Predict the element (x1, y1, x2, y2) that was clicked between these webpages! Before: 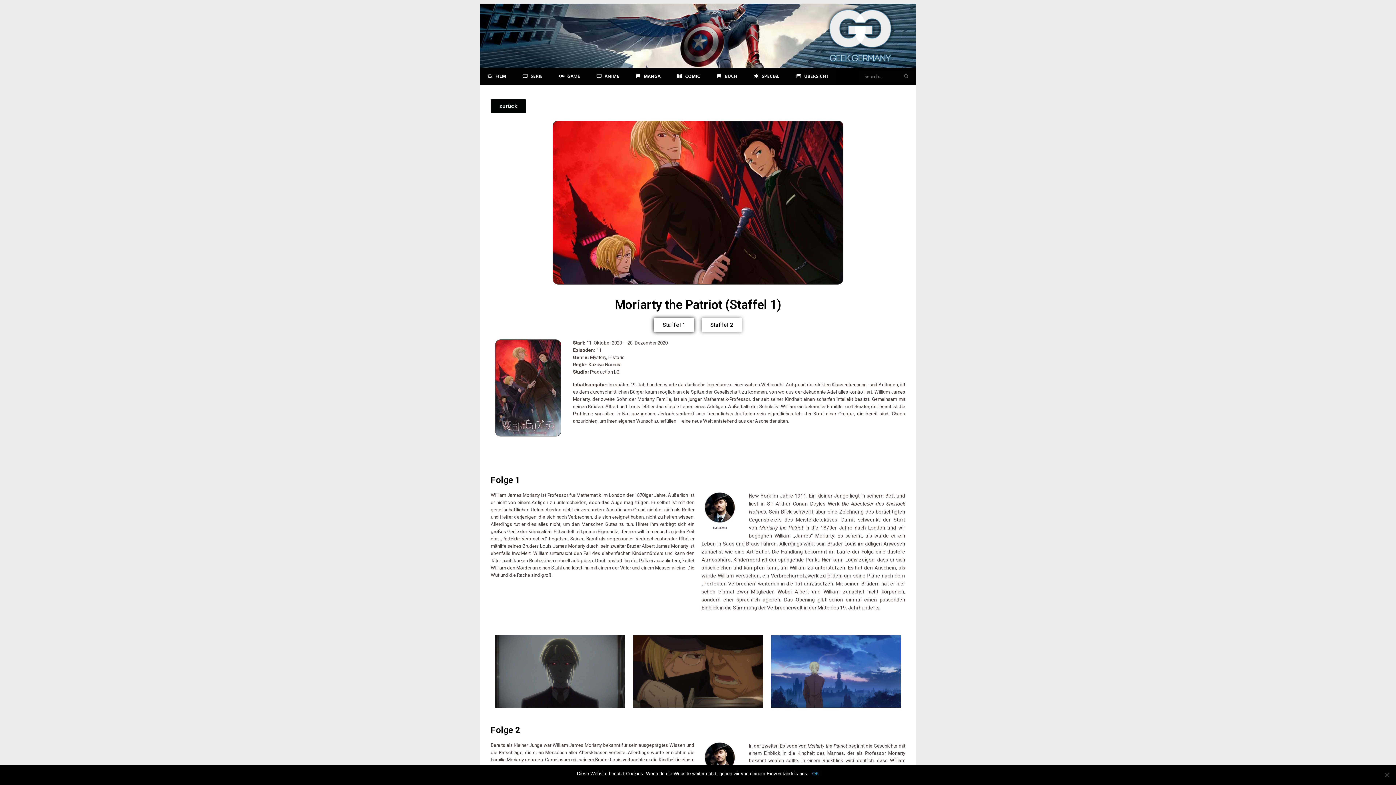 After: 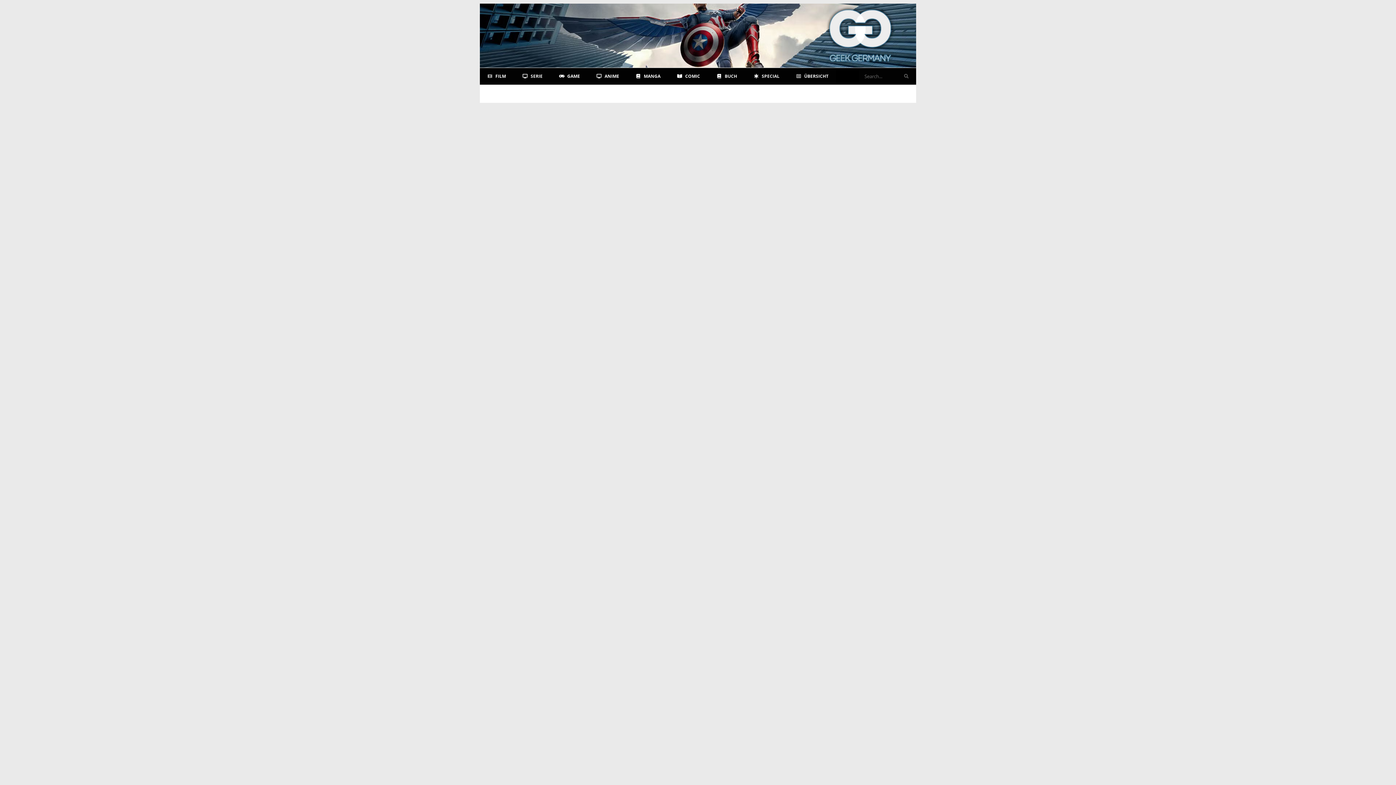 Action: bbox: (480, 68, 515, 84) label: FILM